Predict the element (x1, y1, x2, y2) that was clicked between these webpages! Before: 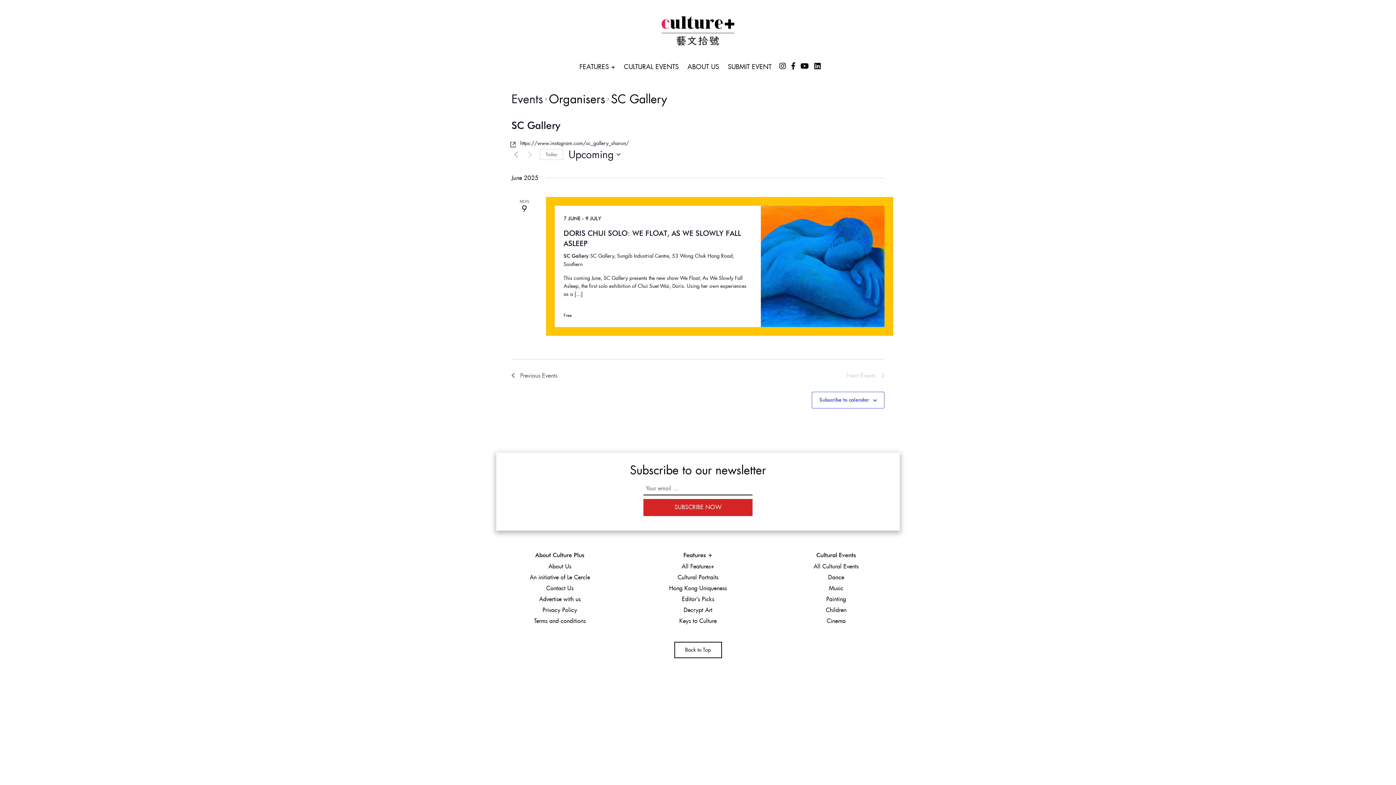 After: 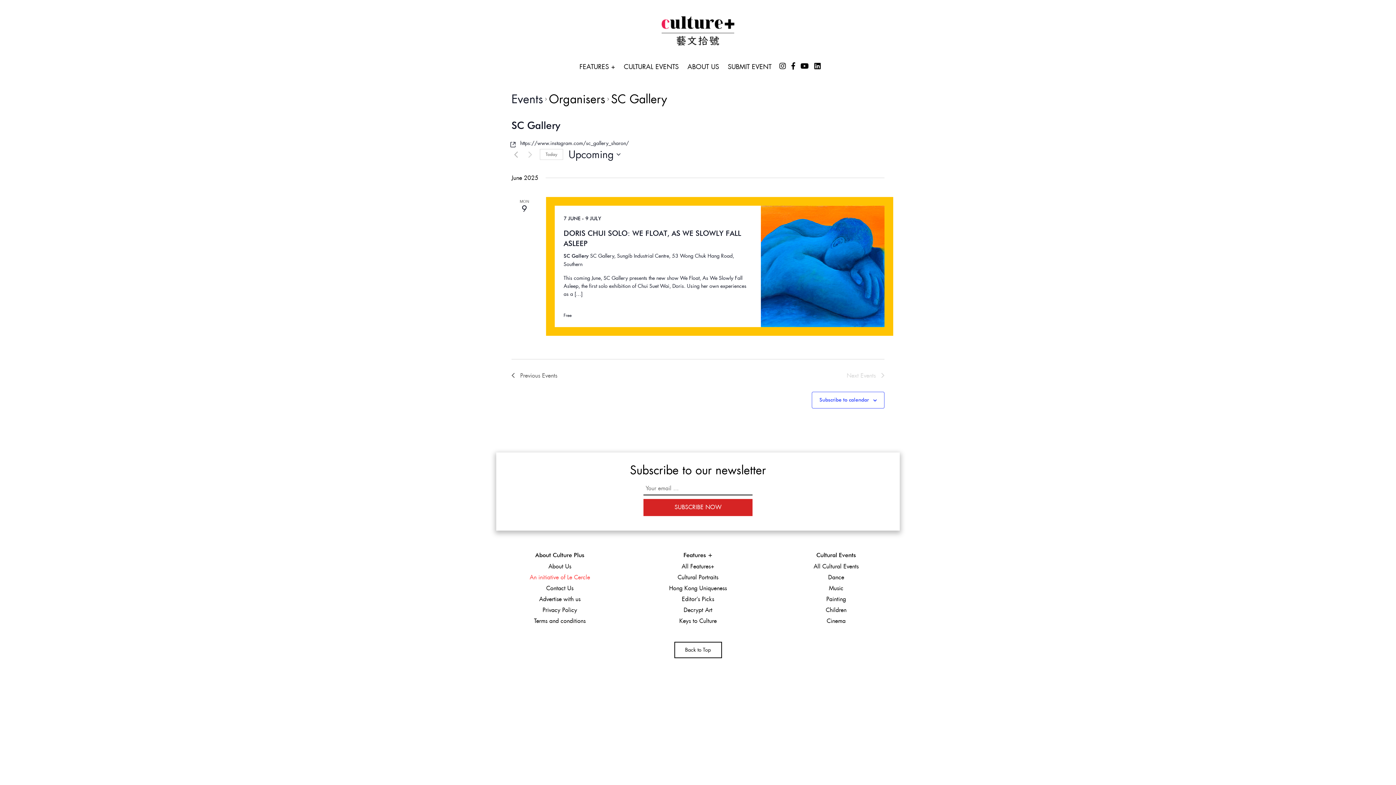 Action: label: An initiative of Le Cercle bbox: (529, 573, 590, 581)